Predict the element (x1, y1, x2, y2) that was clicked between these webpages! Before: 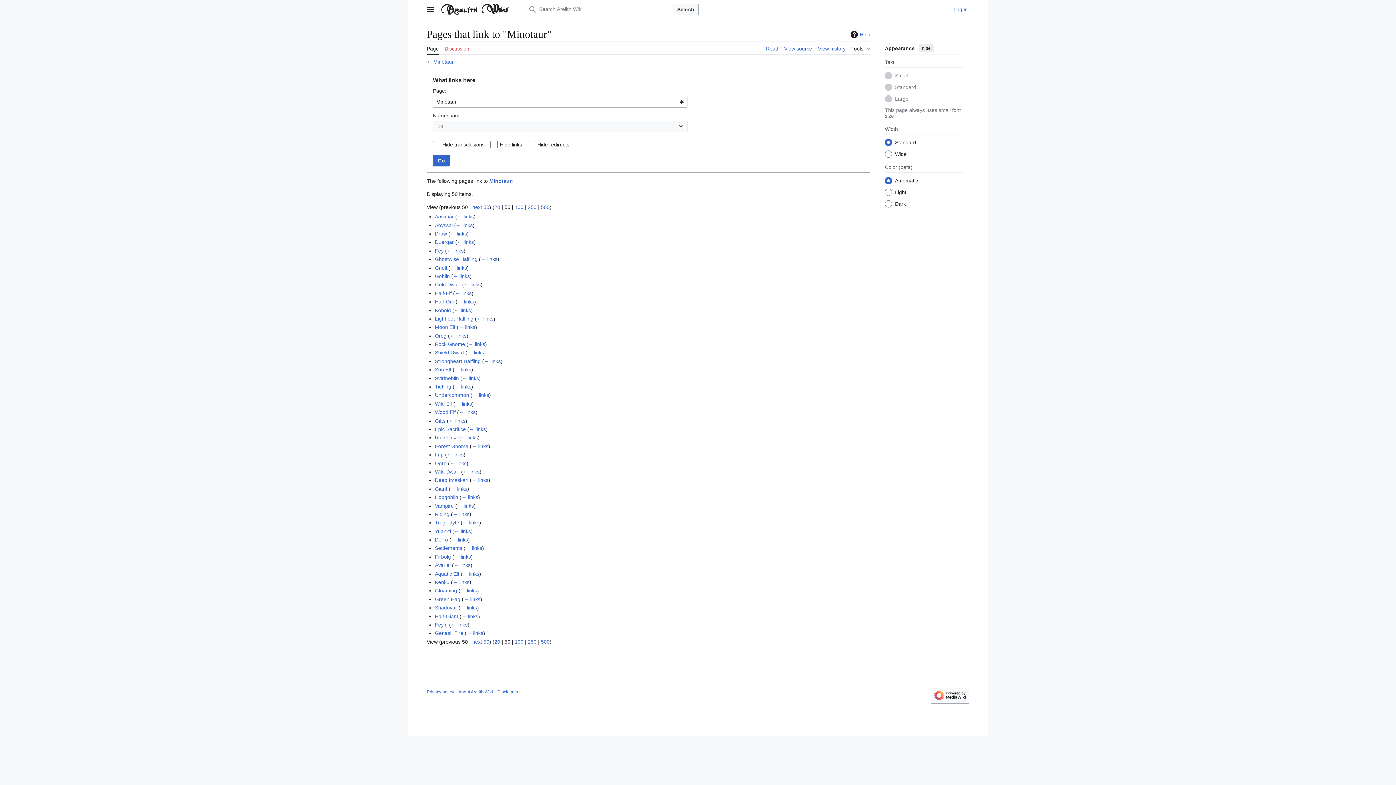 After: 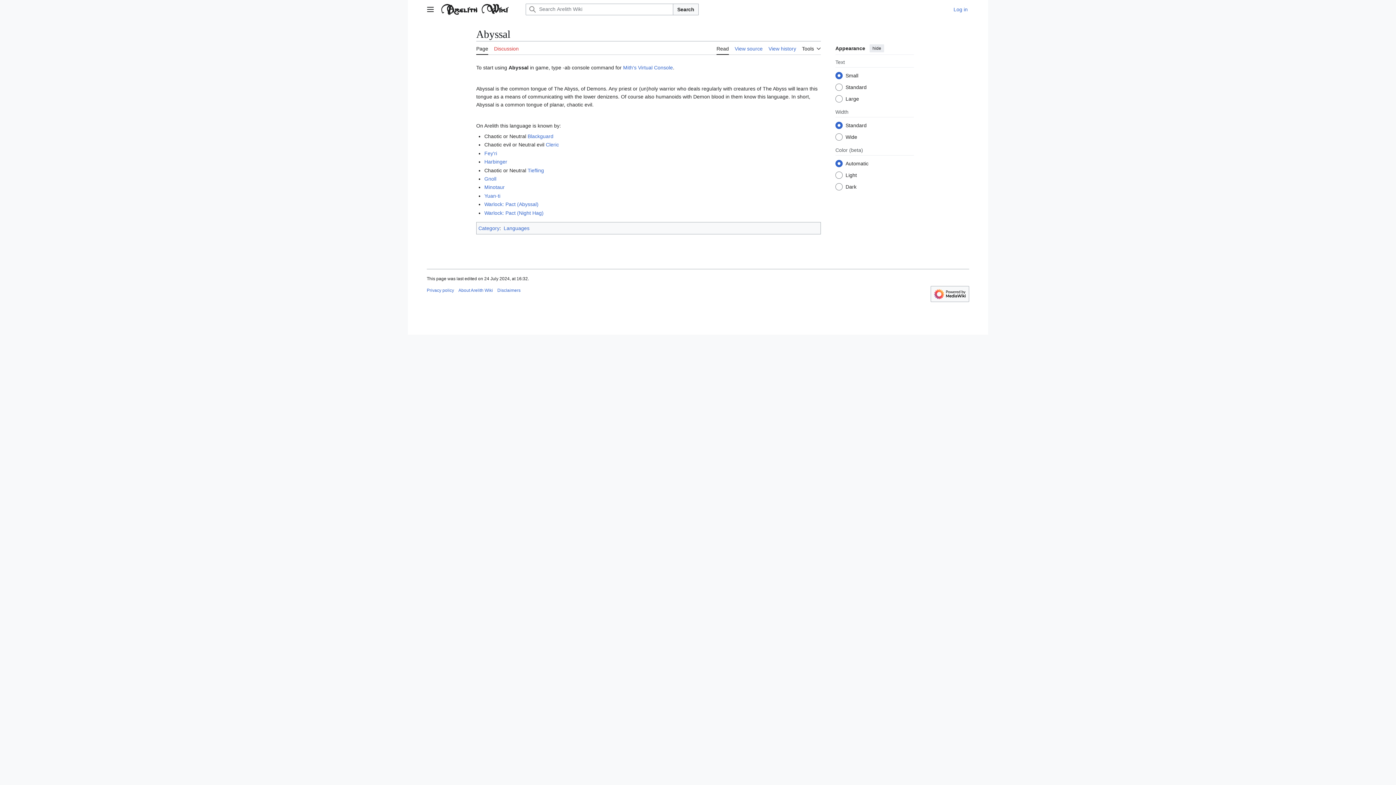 Action: bbox: (435, 222, 452, 228) label: Abyssal